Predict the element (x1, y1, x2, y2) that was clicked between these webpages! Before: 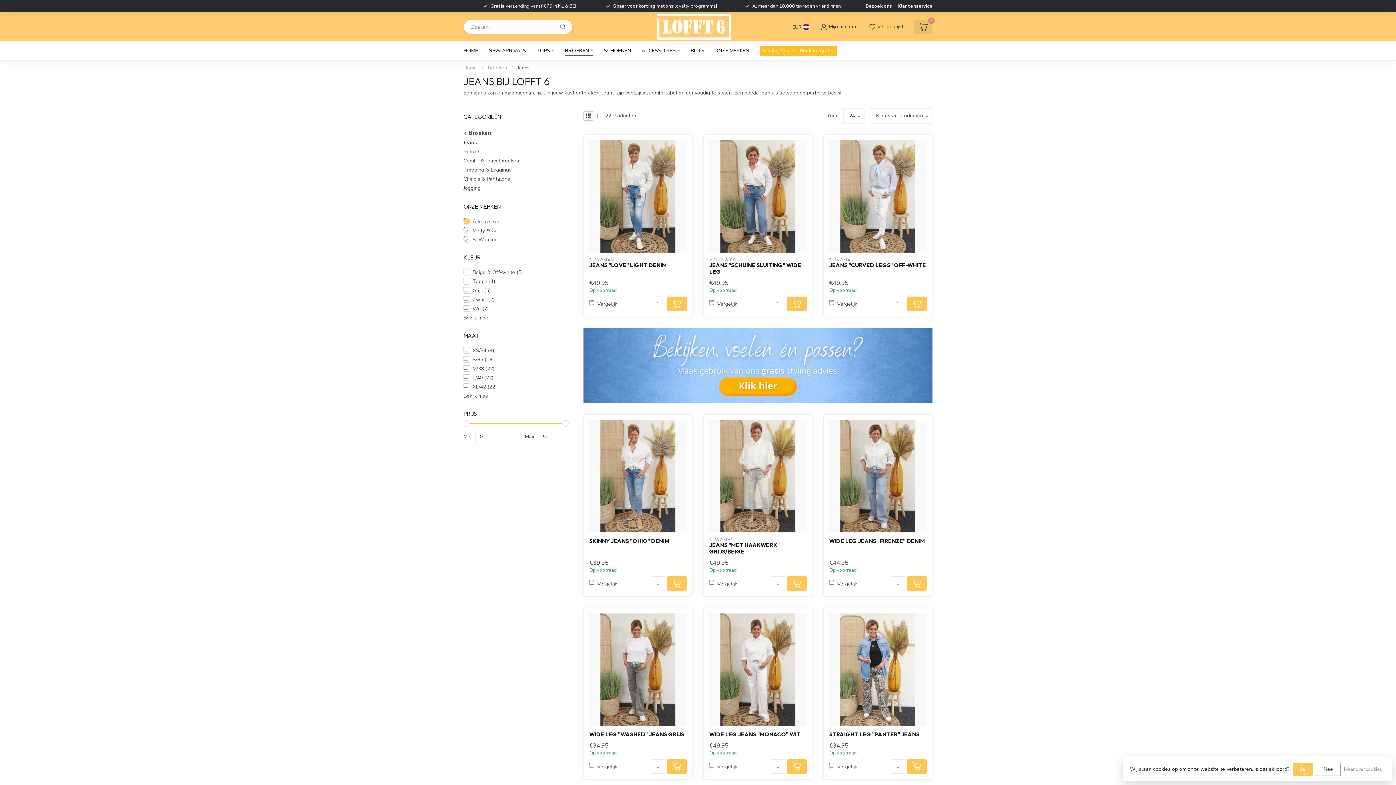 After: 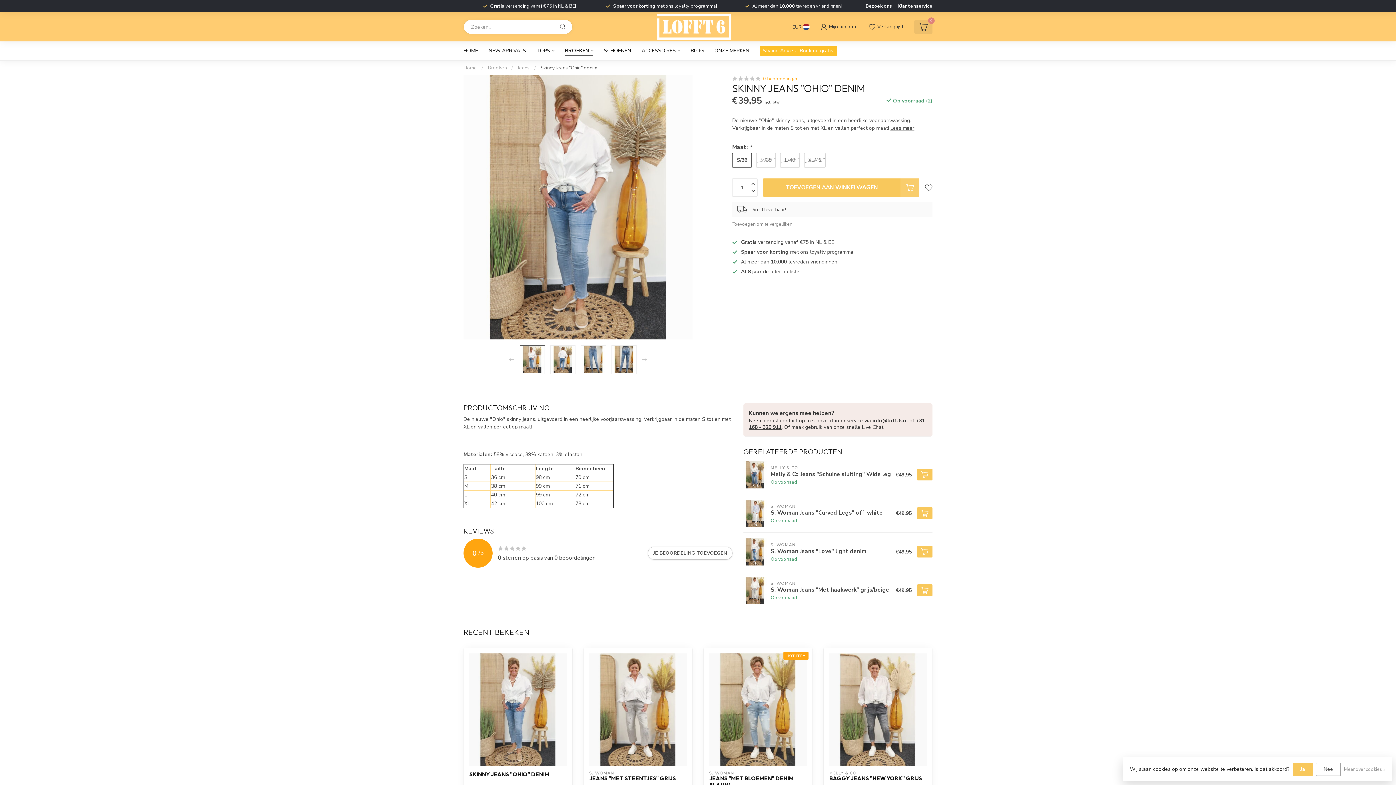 Action: bbox: (589, 420, 686, 532)